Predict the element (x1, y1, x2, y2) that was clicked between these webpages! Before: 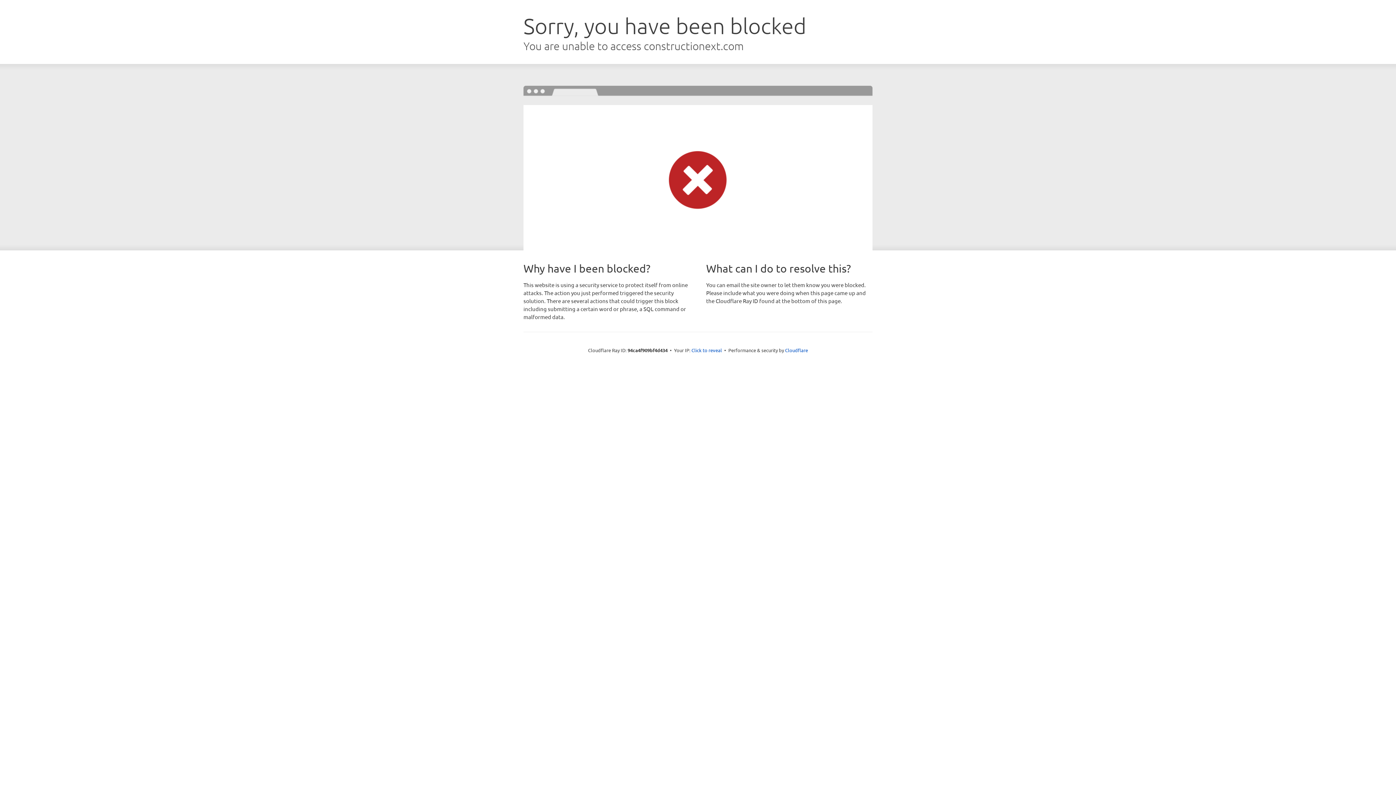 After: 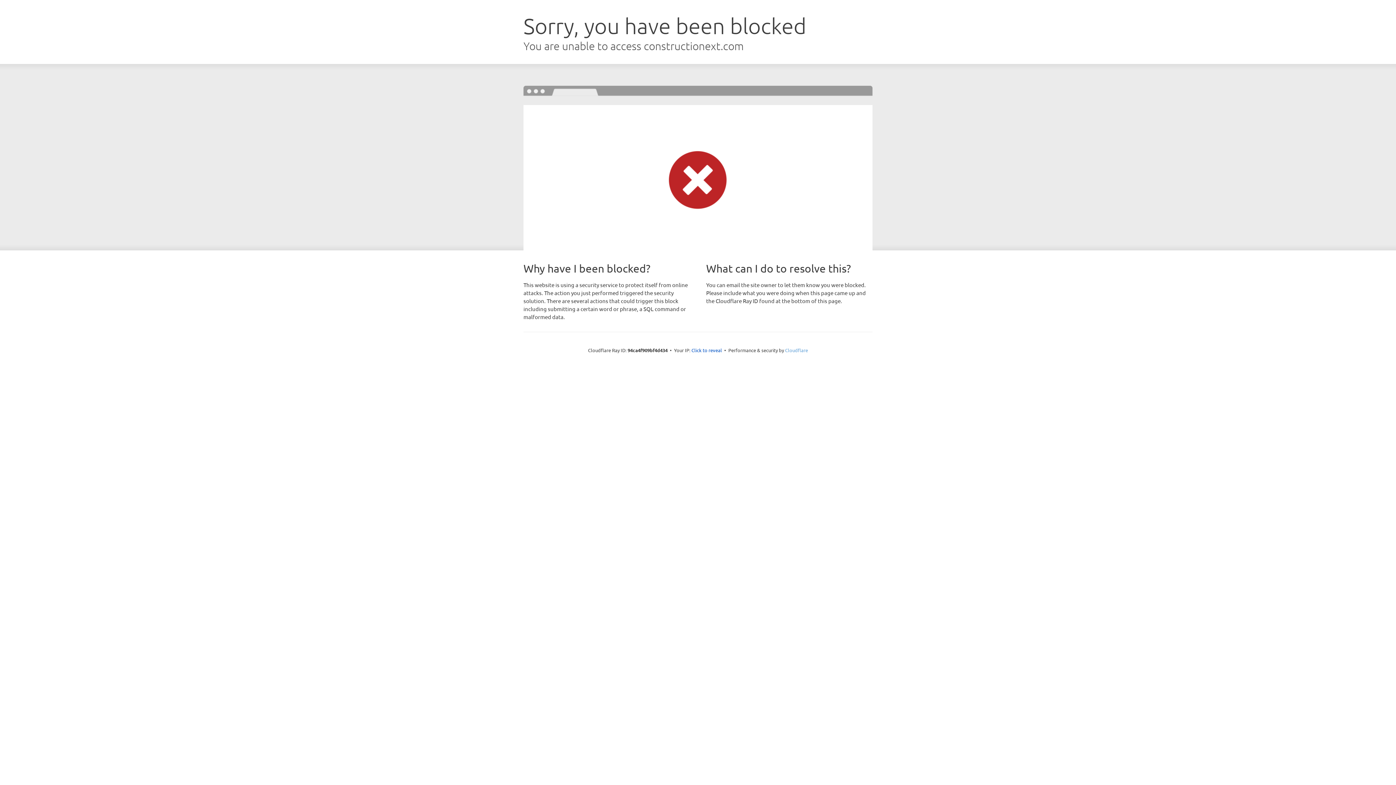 Action: bbox: (785, 347, 808, 353) label: Cloudflare